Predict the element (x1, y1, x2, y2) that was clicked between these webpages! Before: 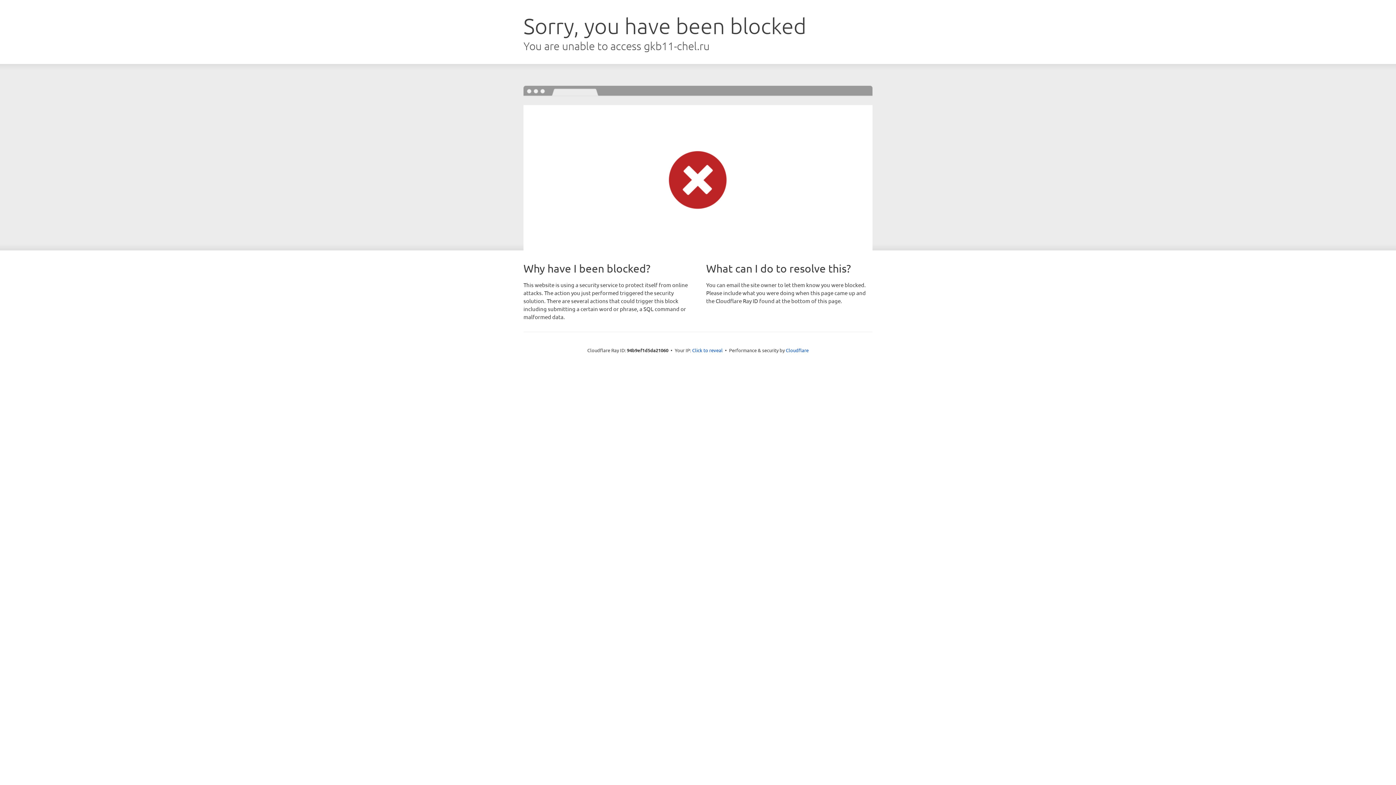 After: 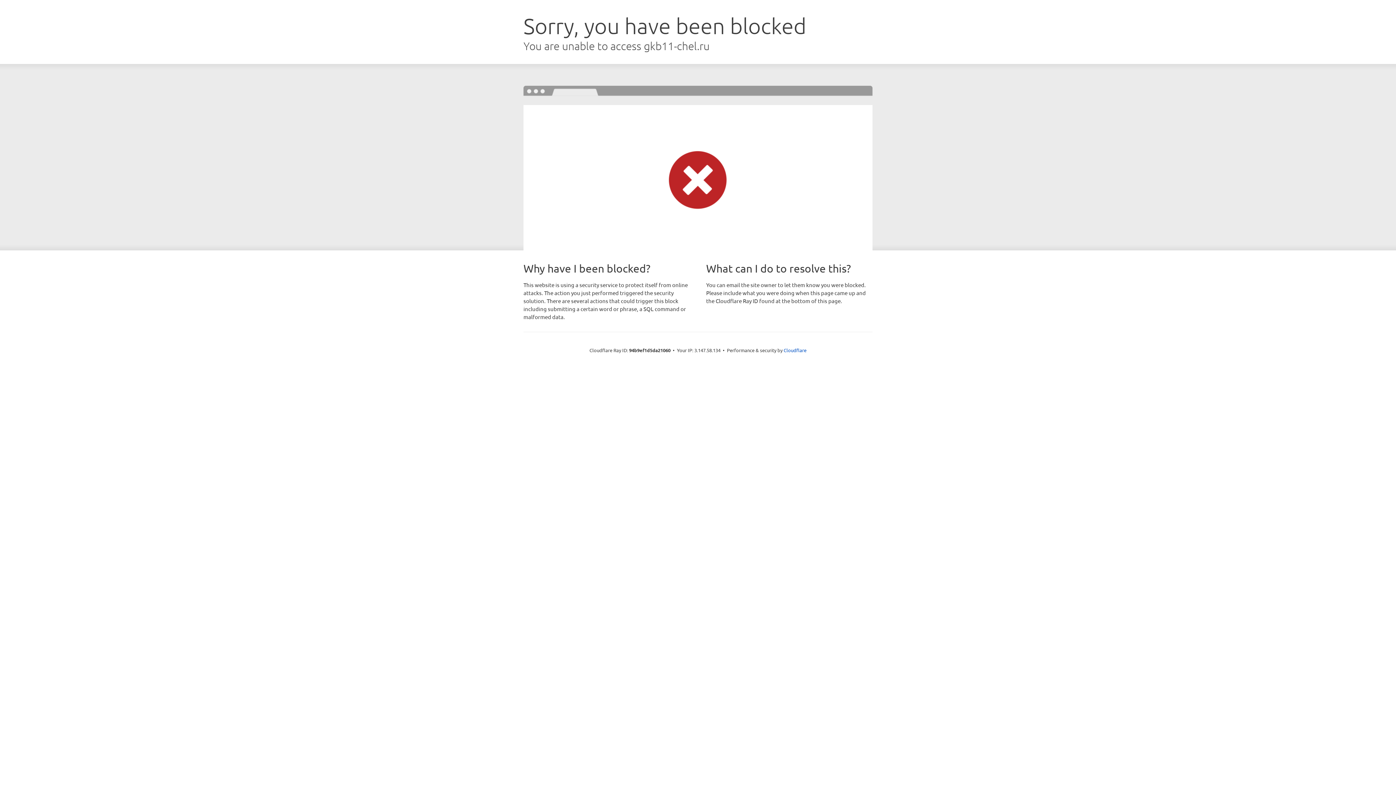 Action: label: Click to reveal bbox: (692, 346, 722, 353)